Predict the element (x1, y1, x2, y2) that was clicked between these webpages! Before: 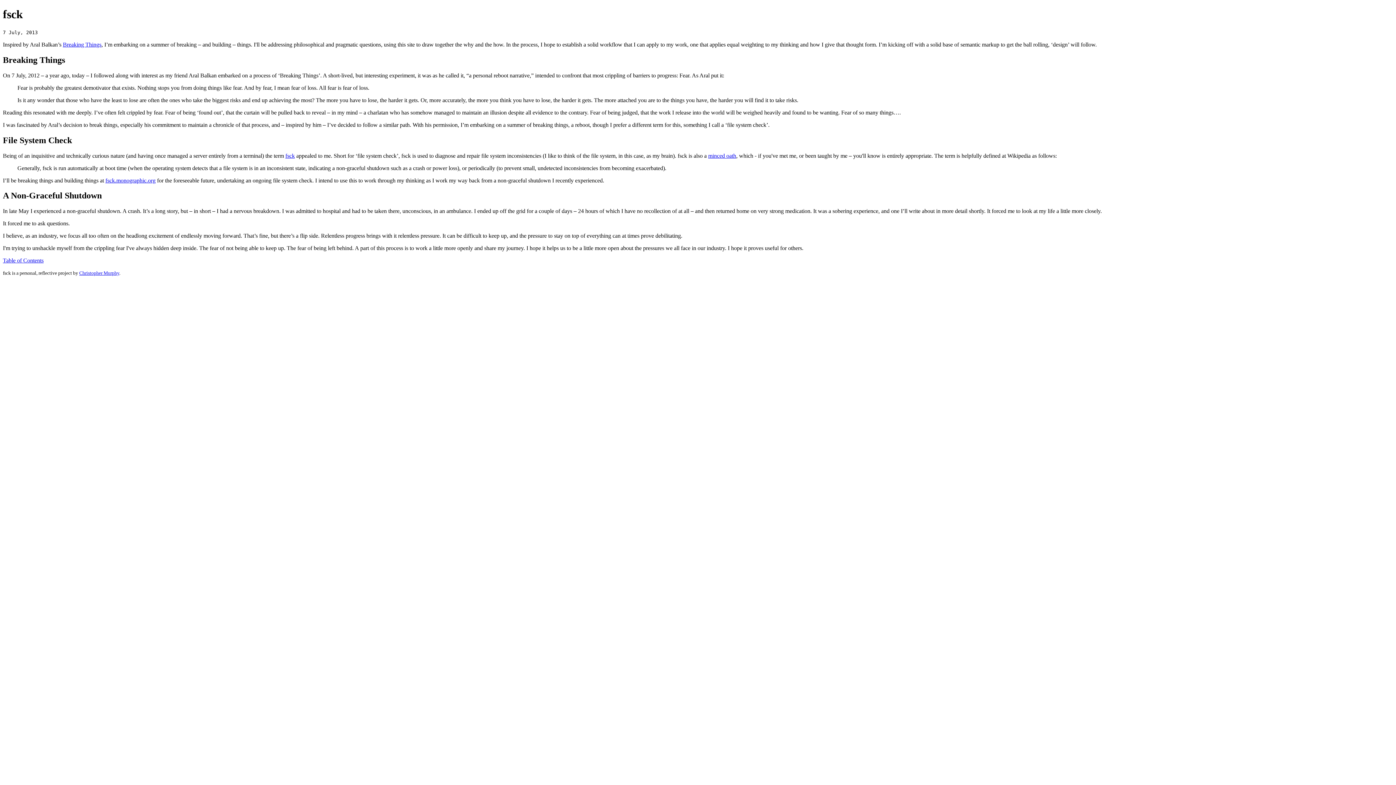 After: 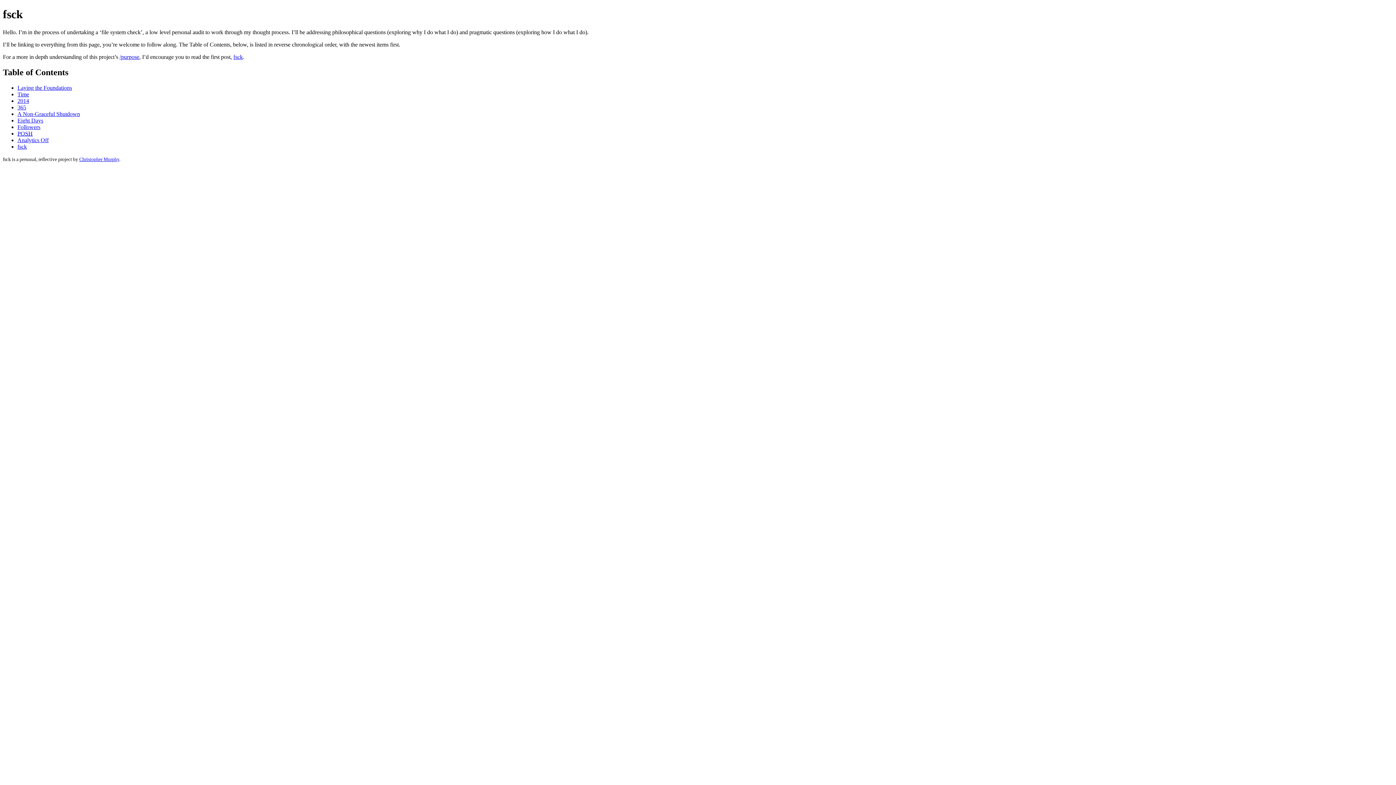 Action: label: Table of Contents bbox: (2, 257, 43, 263)